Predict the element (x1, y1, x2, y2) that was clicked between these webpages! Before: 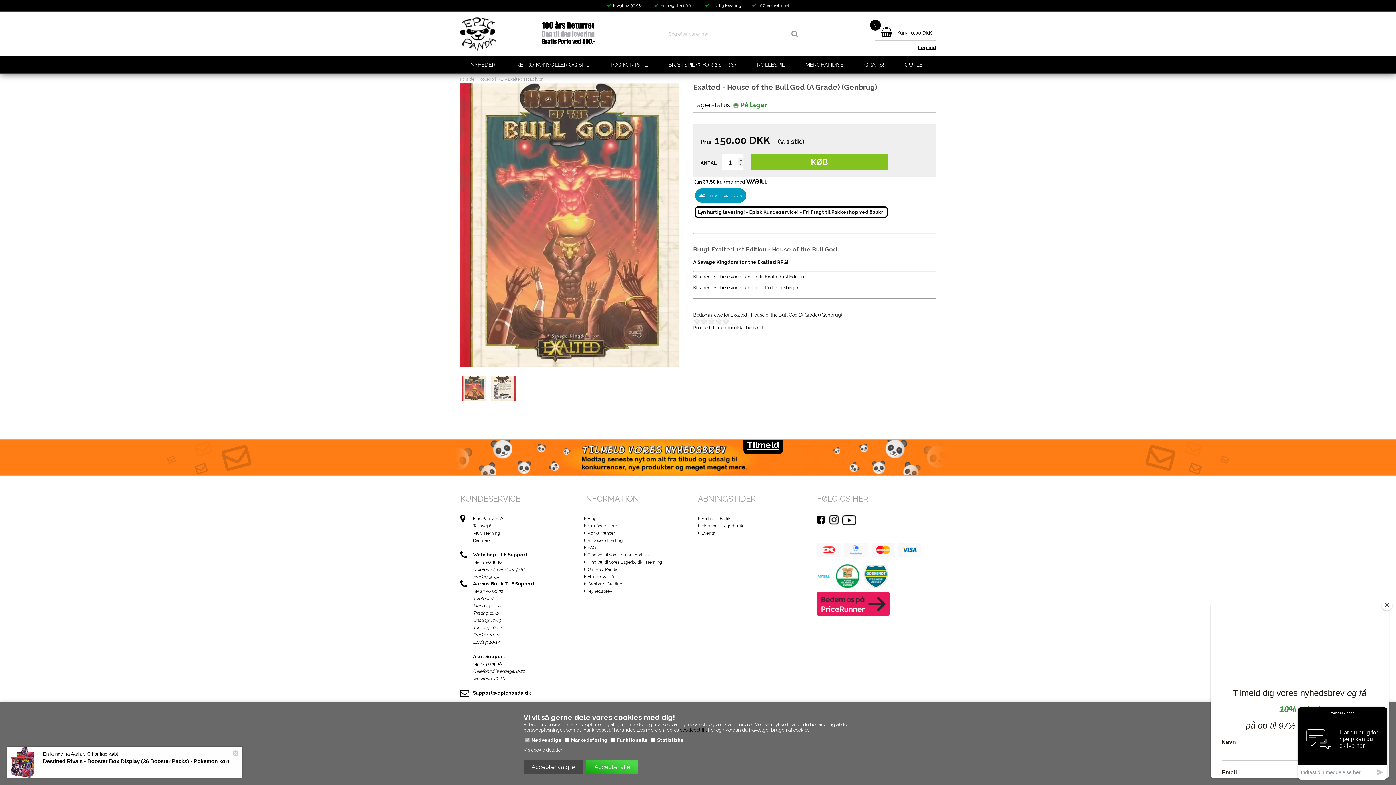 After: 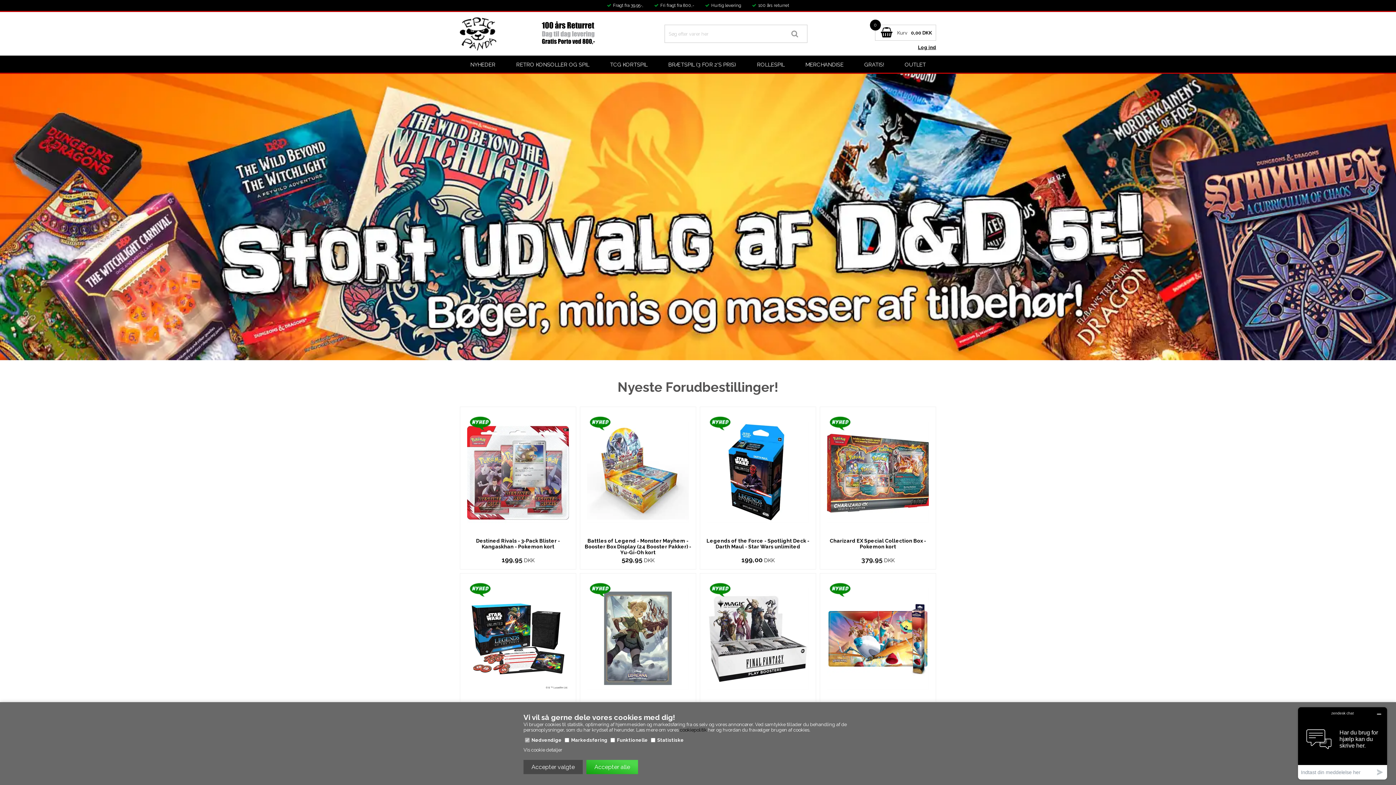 Action: bbox: (460, 30, 496, 36)